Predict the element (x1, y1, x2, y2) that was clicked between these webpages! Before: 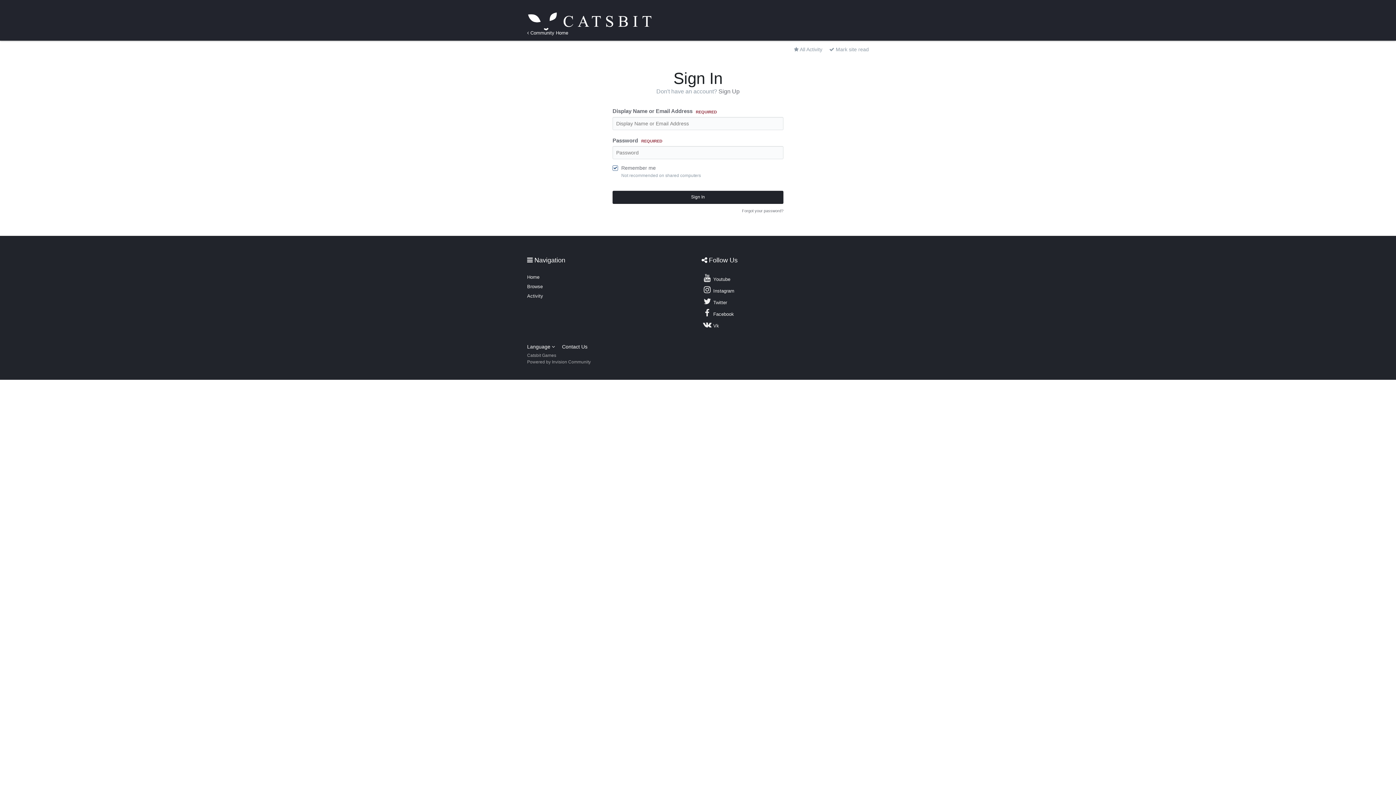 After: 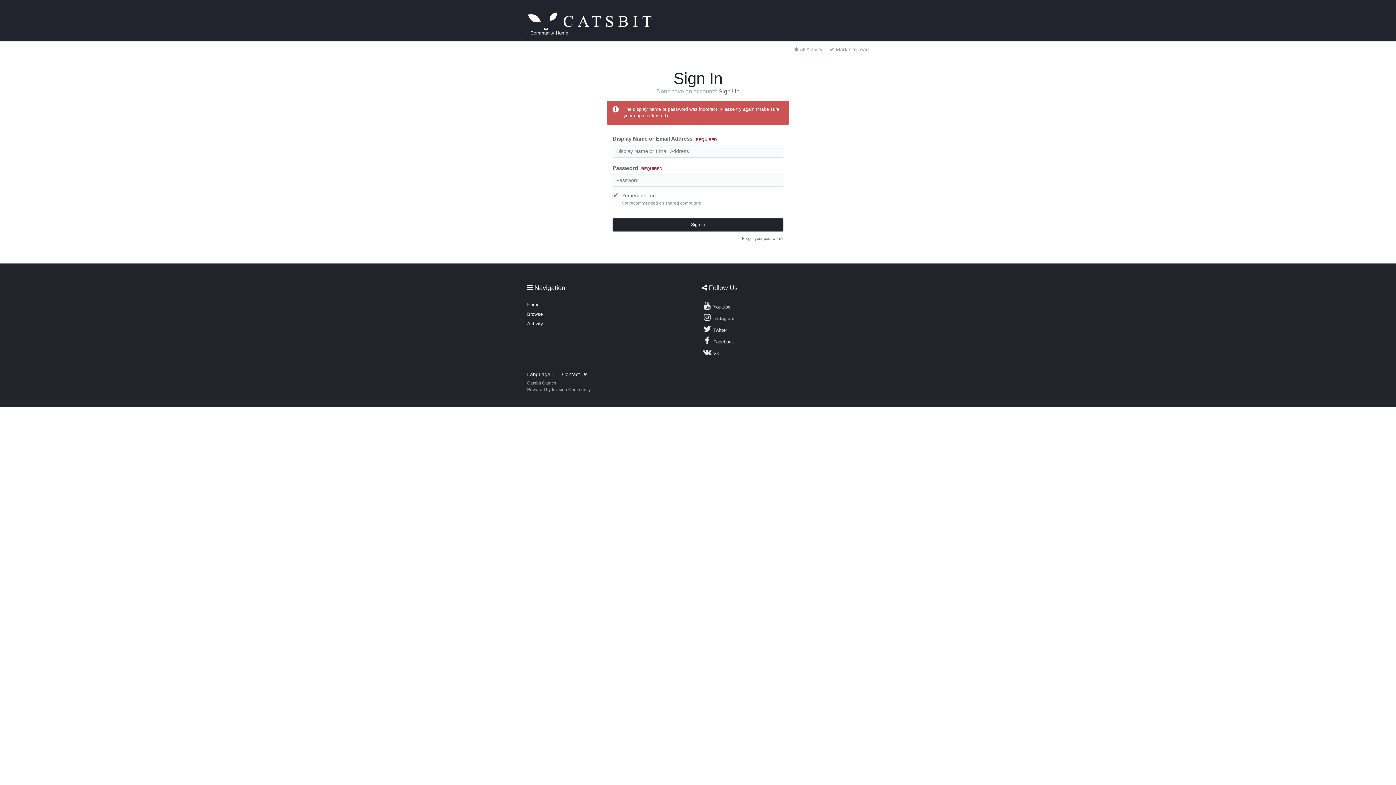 Action: label: Sign In bbox: (612, 190, 783, 203)